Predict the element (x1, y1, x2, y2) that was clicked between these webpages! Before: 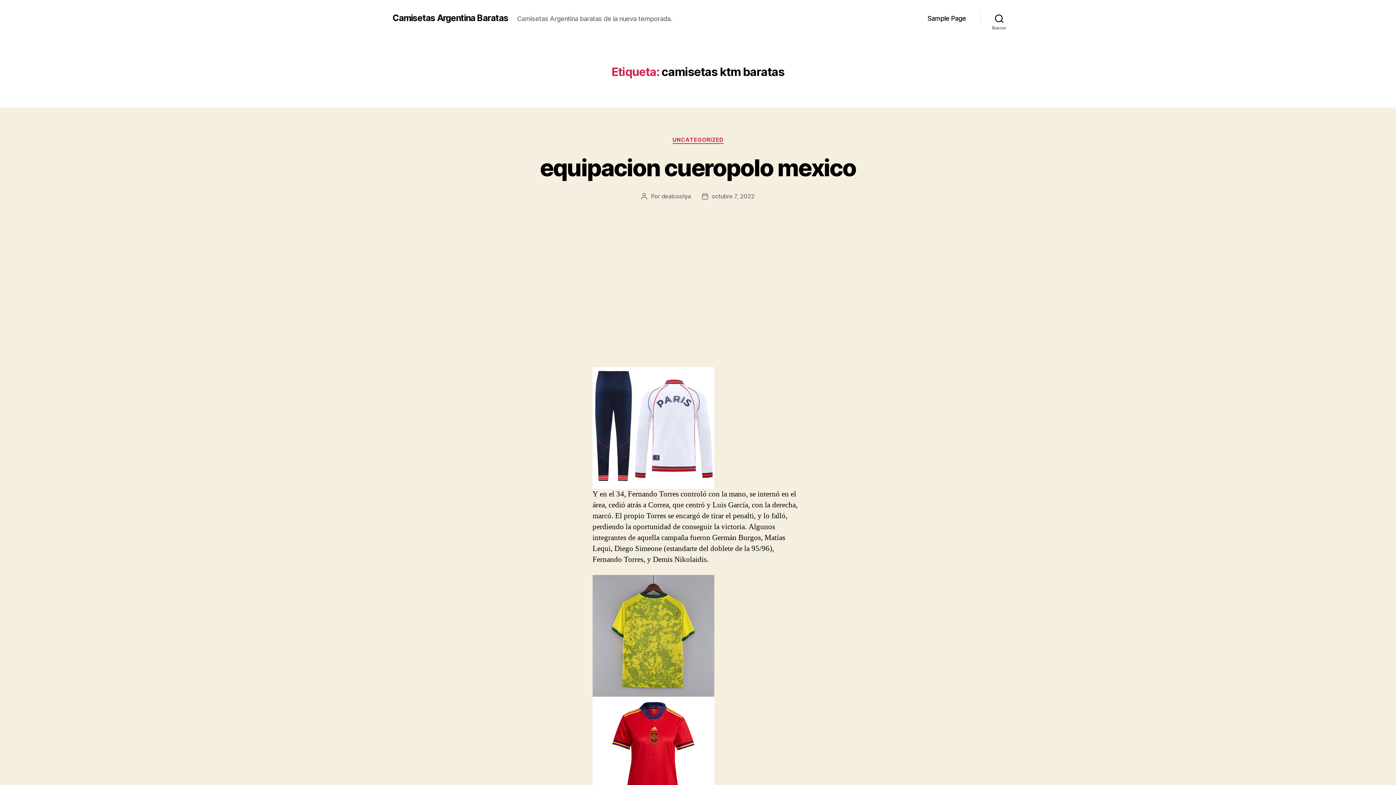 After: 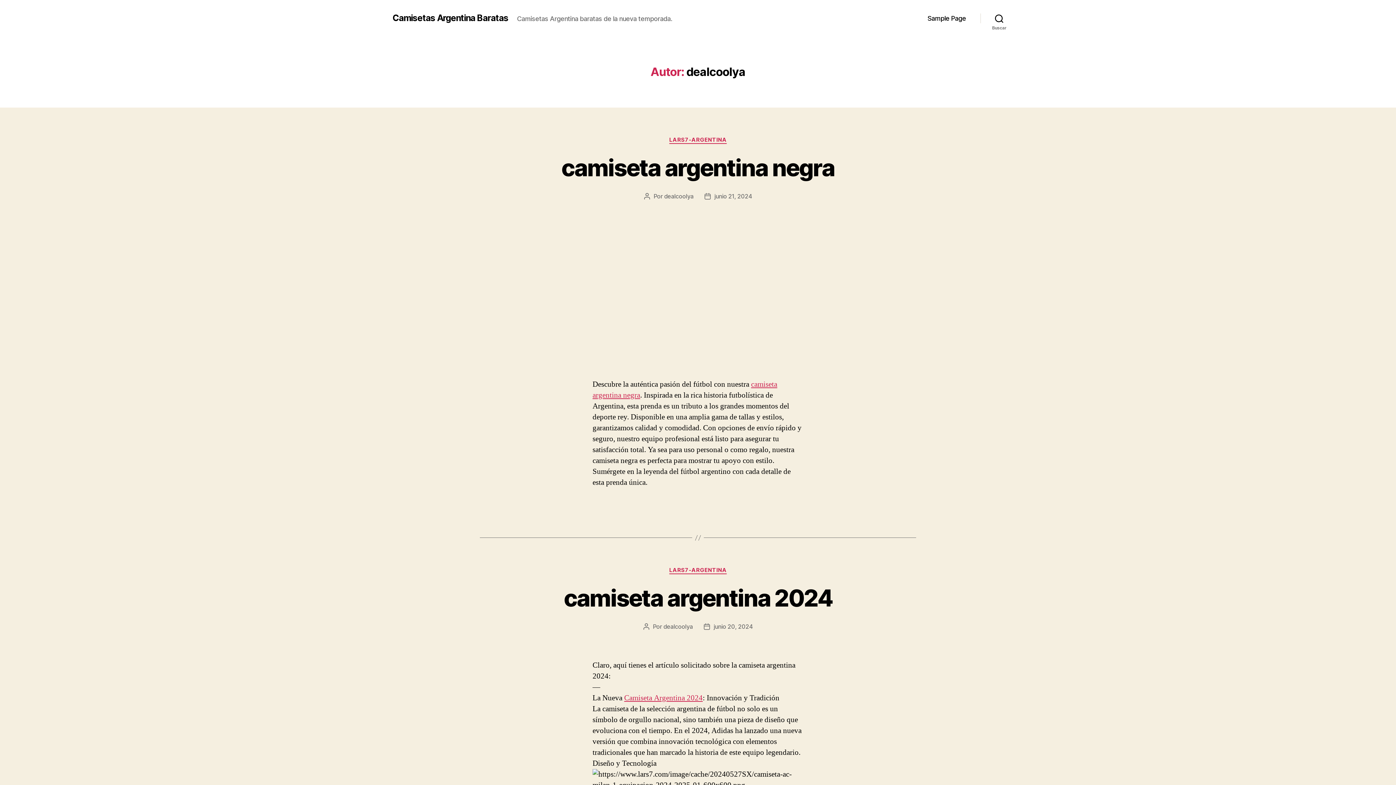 Action: bbox: (661, 192, 691, 199) label: dealcoolya